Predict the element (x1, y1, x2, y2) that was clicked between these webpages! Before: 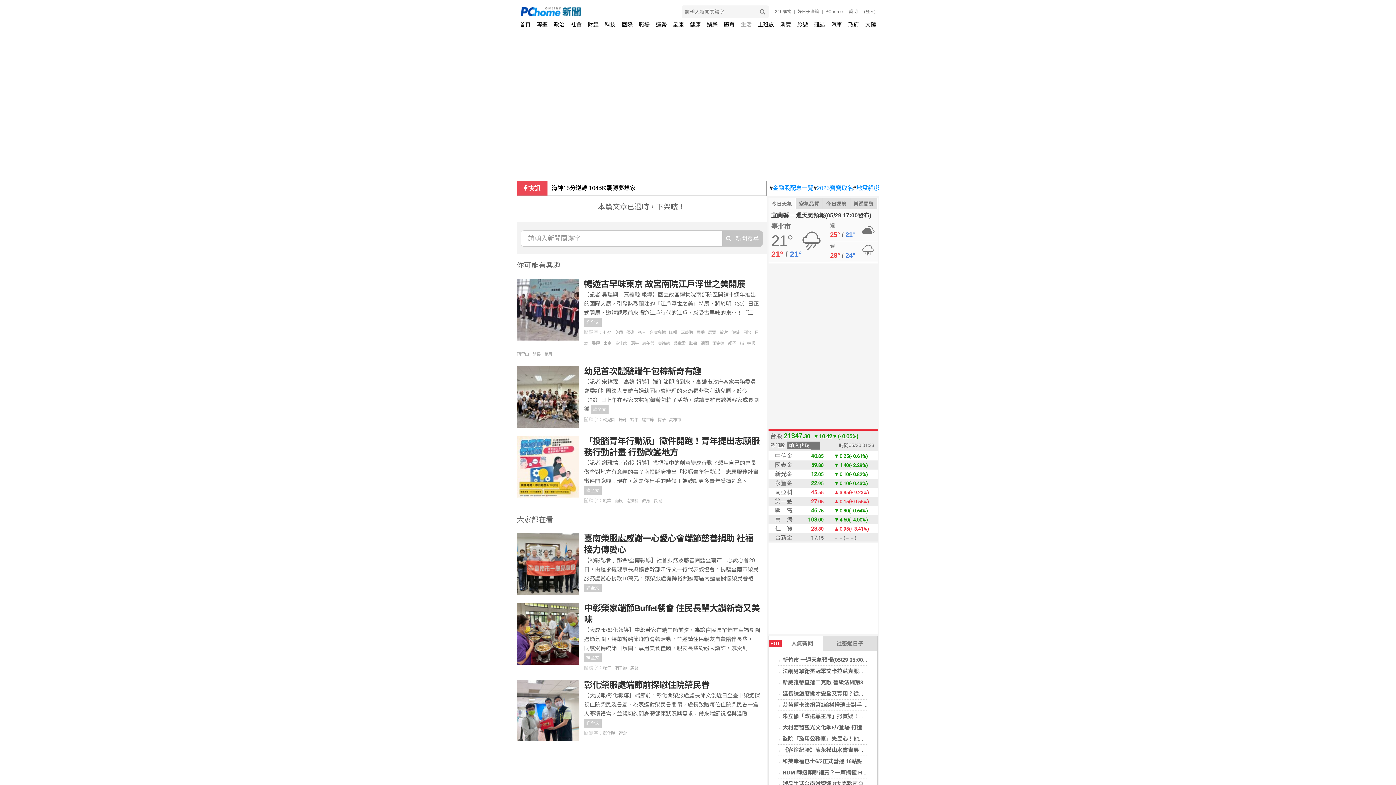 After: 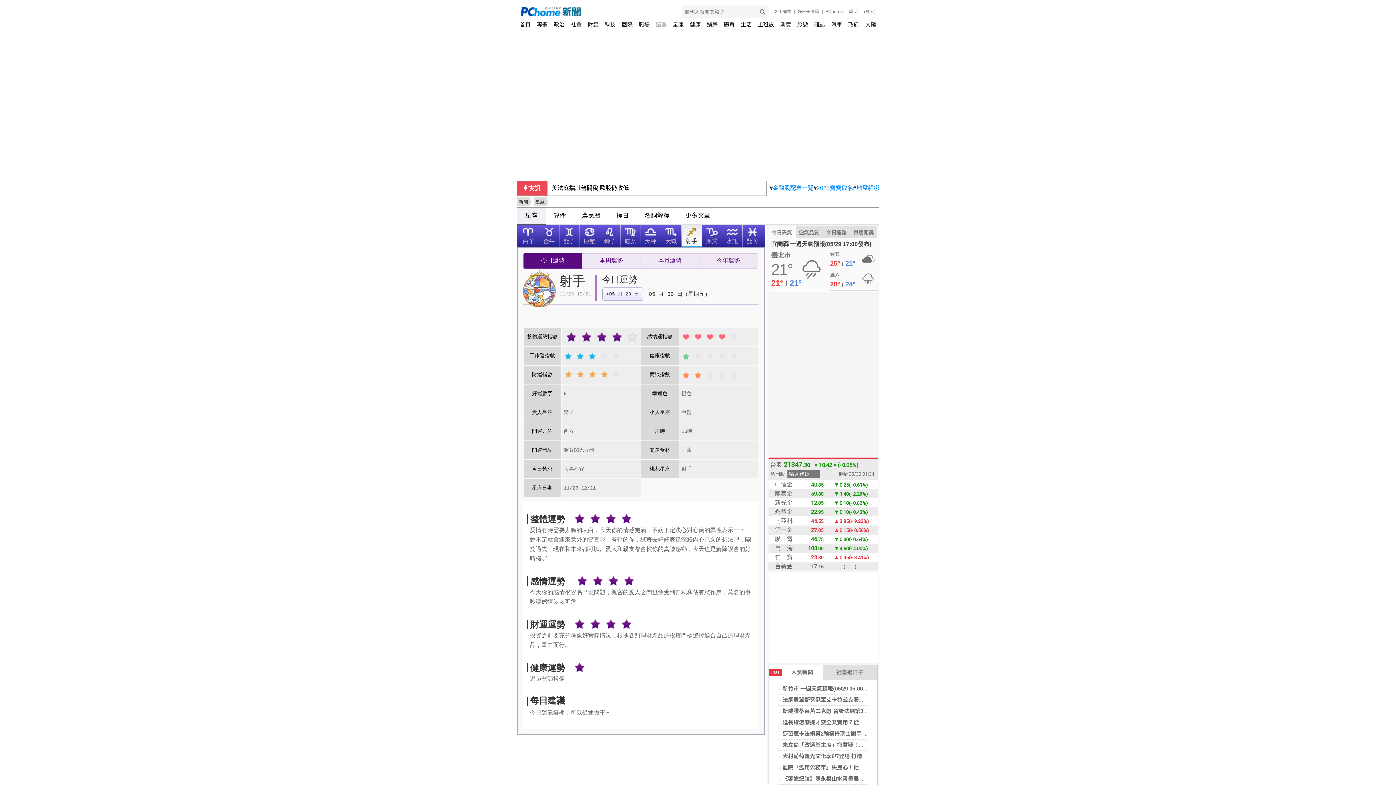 Action: bbox: (823, 196, 850, 209) label: 今日運勢